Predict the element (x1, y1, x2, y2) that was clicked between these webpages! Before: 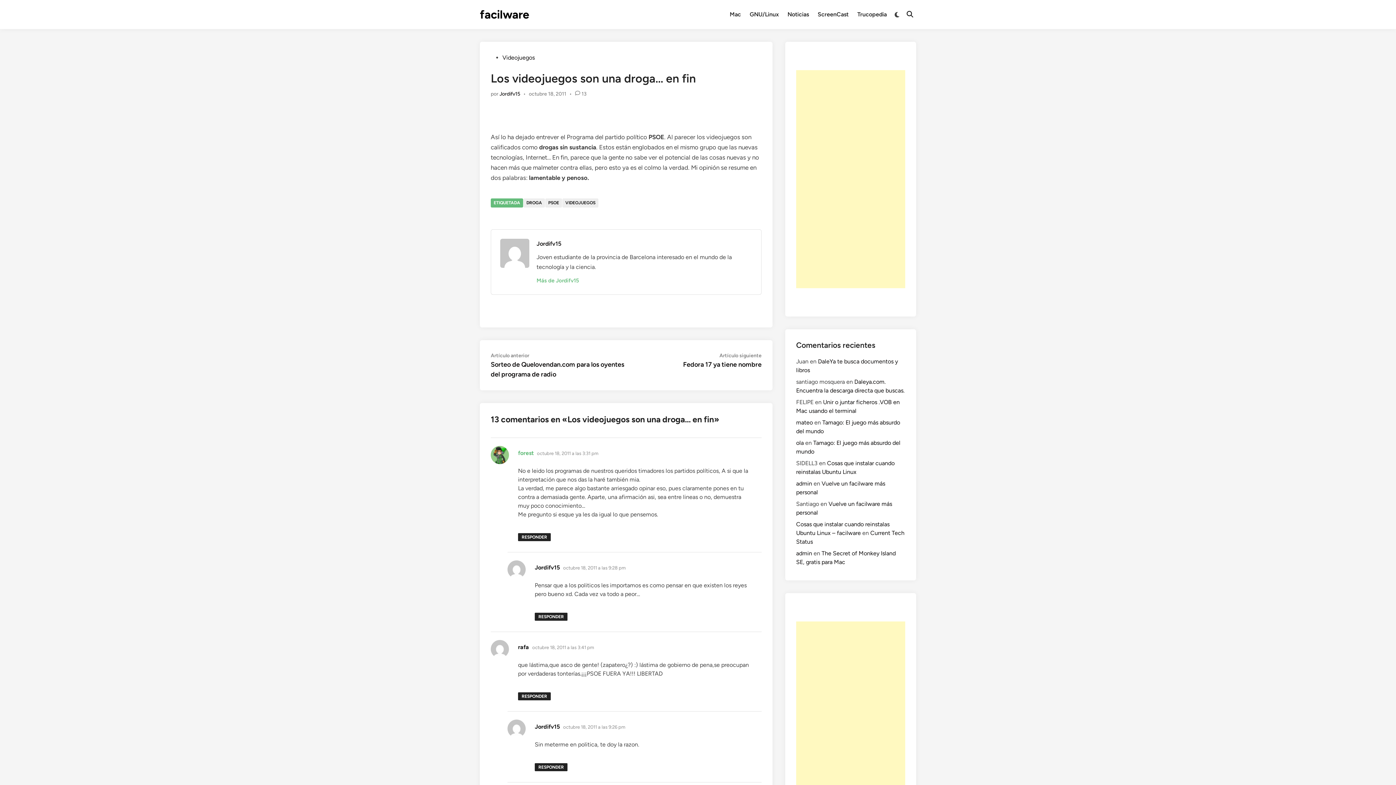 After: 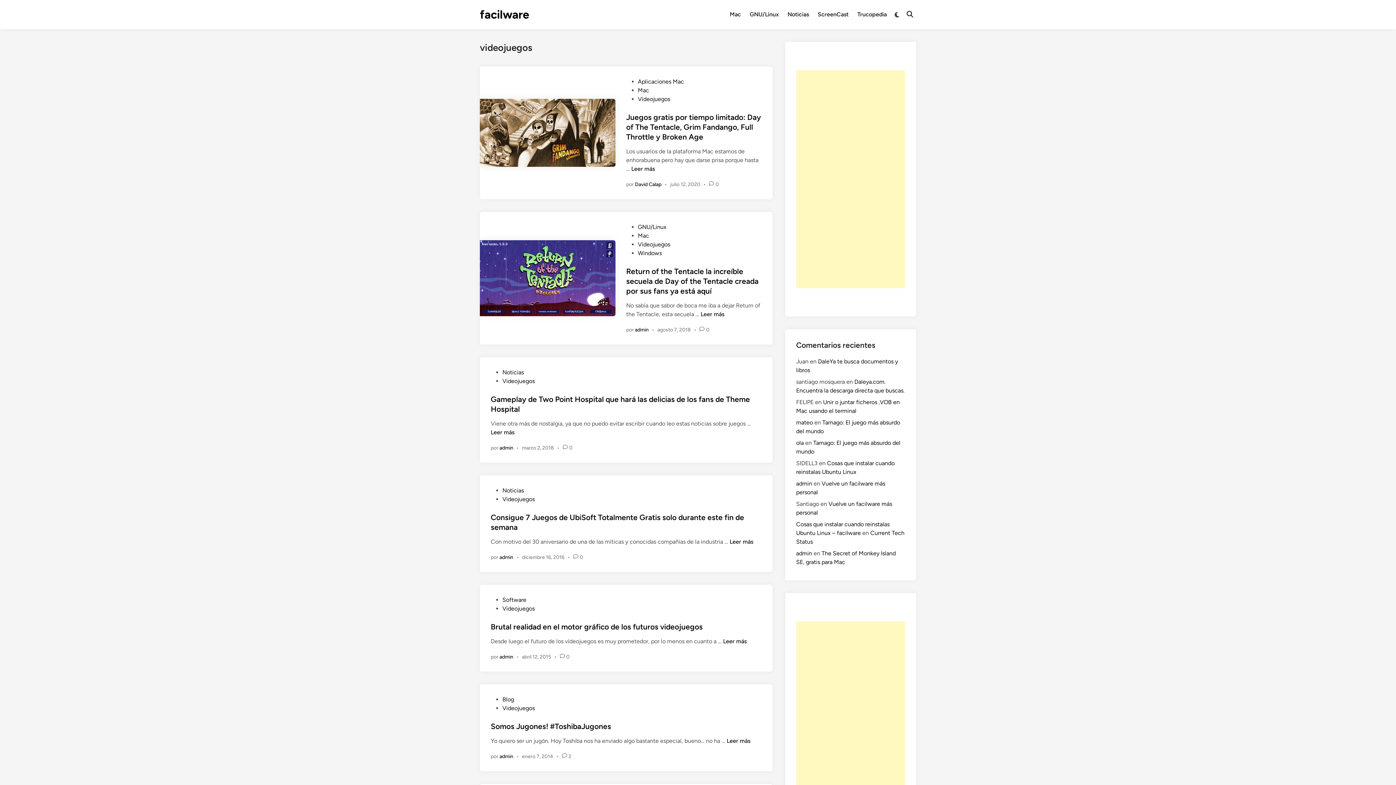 Action: label: VIDEOJUEGOS bbox: (562, 198, 598, 207)